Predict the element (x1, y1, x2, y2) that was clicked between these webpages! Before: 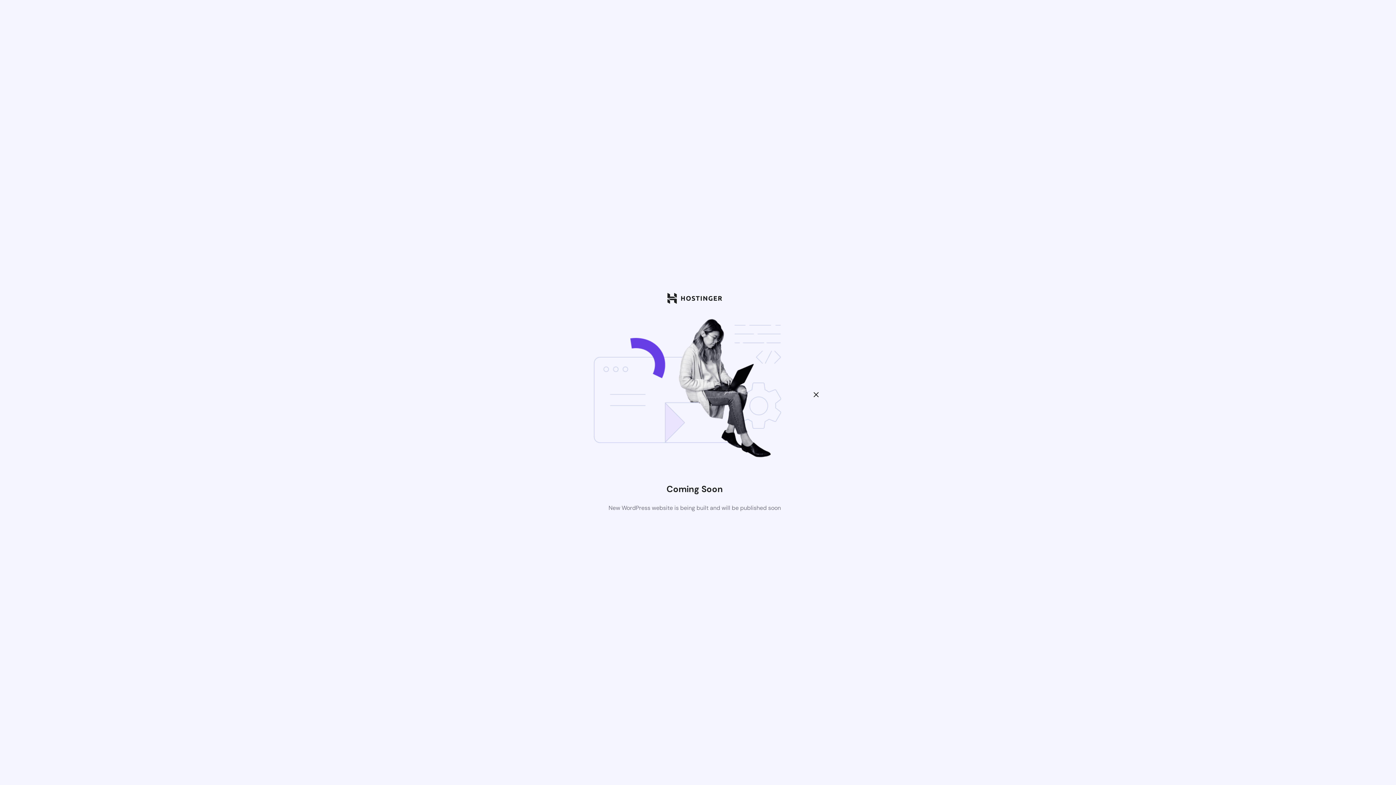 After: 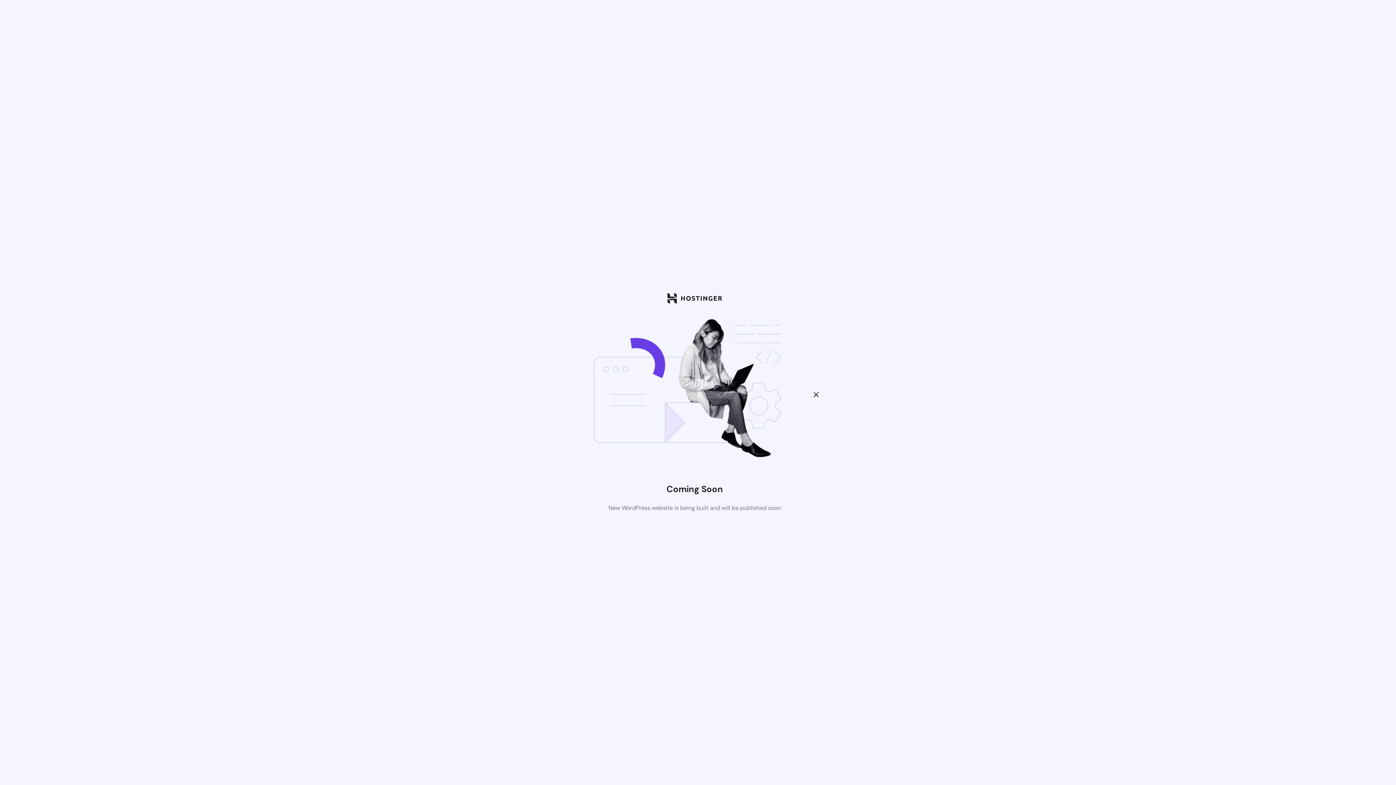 Action: label: Quick View Close bbox: (813, 393, 819, 399)